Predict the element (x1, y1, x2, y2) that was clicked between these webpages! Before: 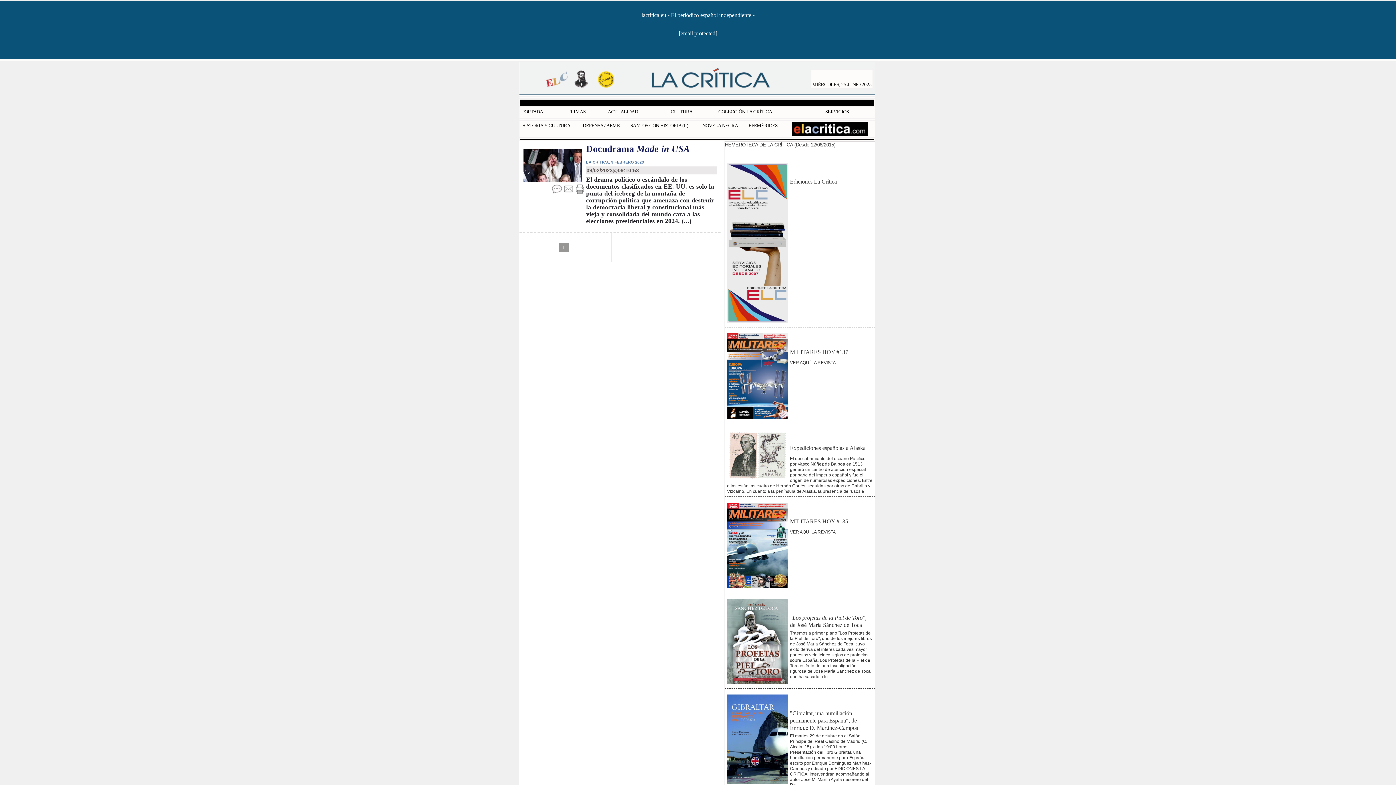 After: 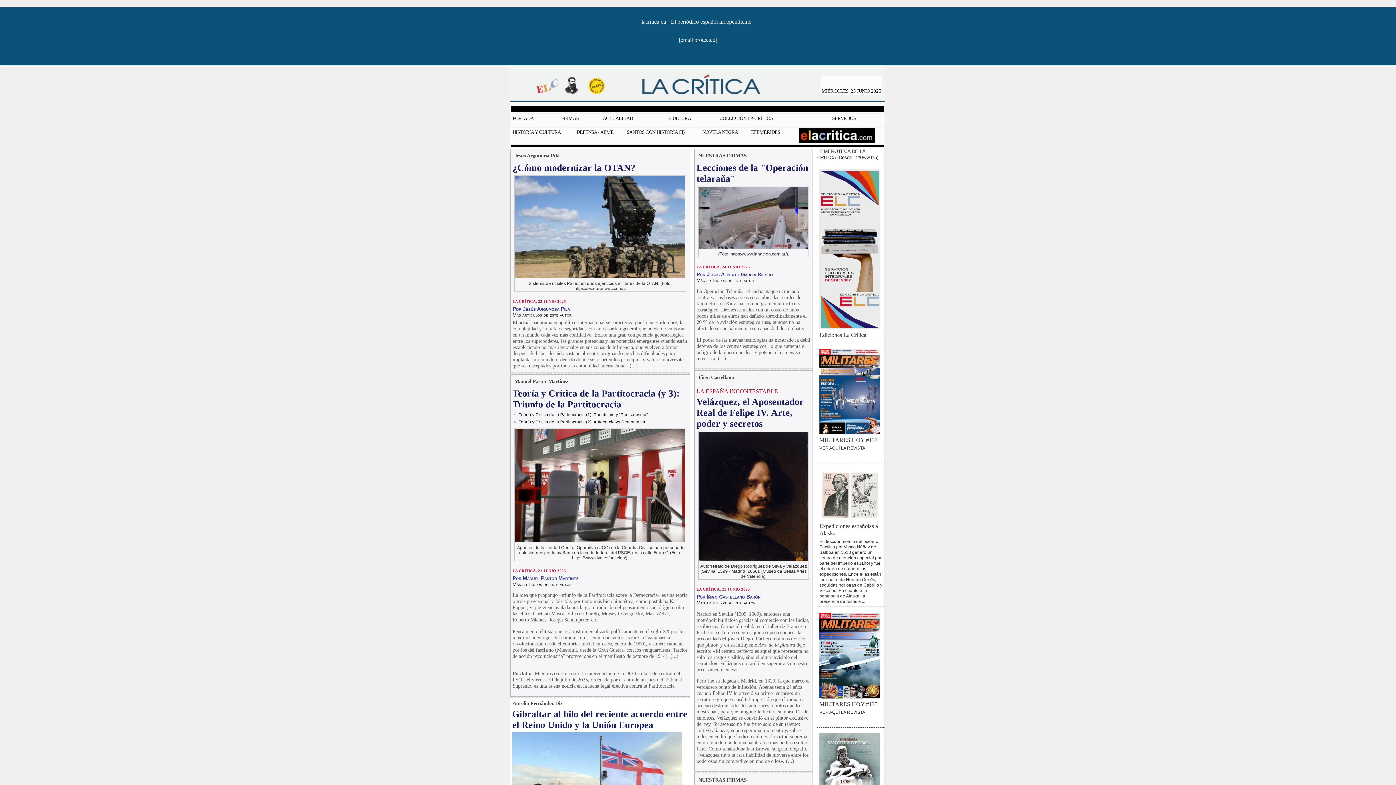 Action: bbox: (669, 108, 716, 117) label: CULTURA